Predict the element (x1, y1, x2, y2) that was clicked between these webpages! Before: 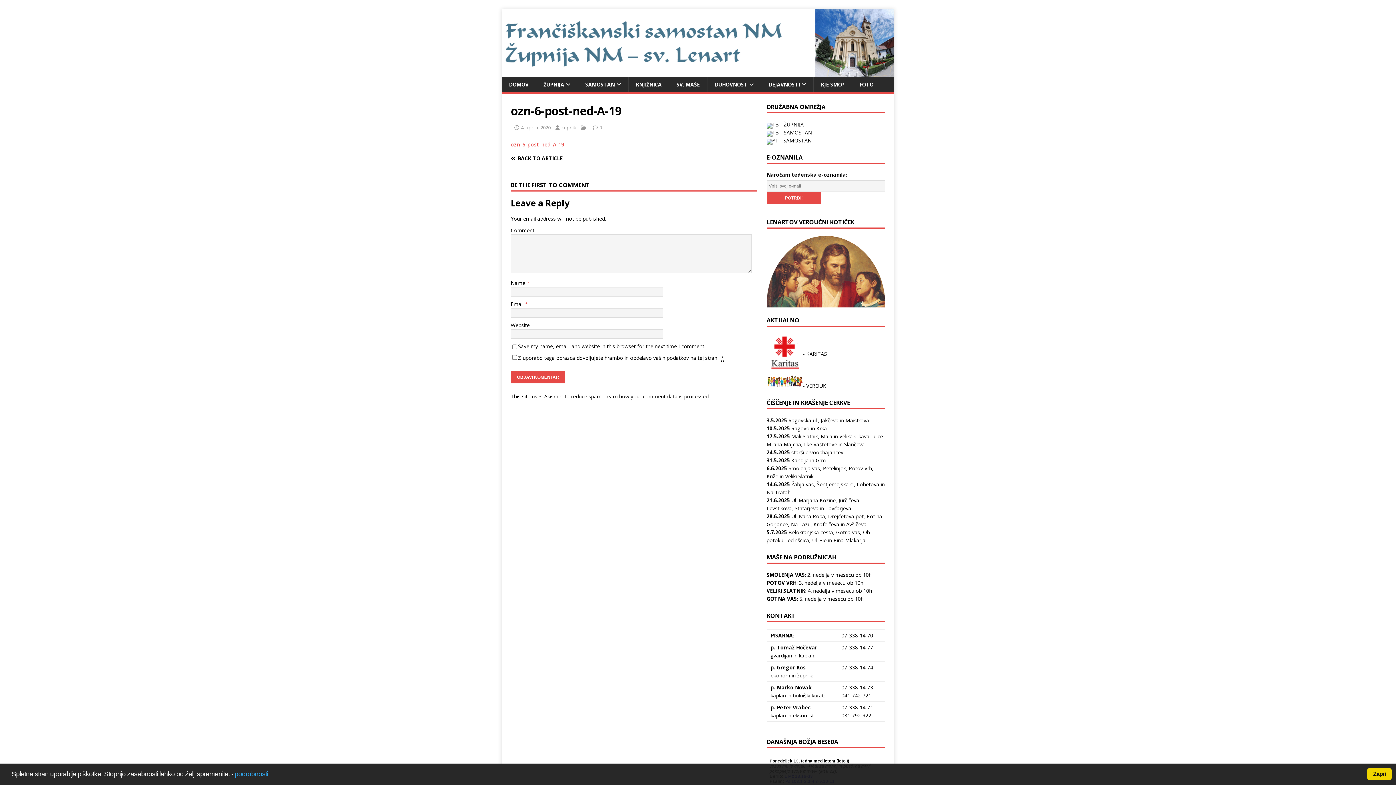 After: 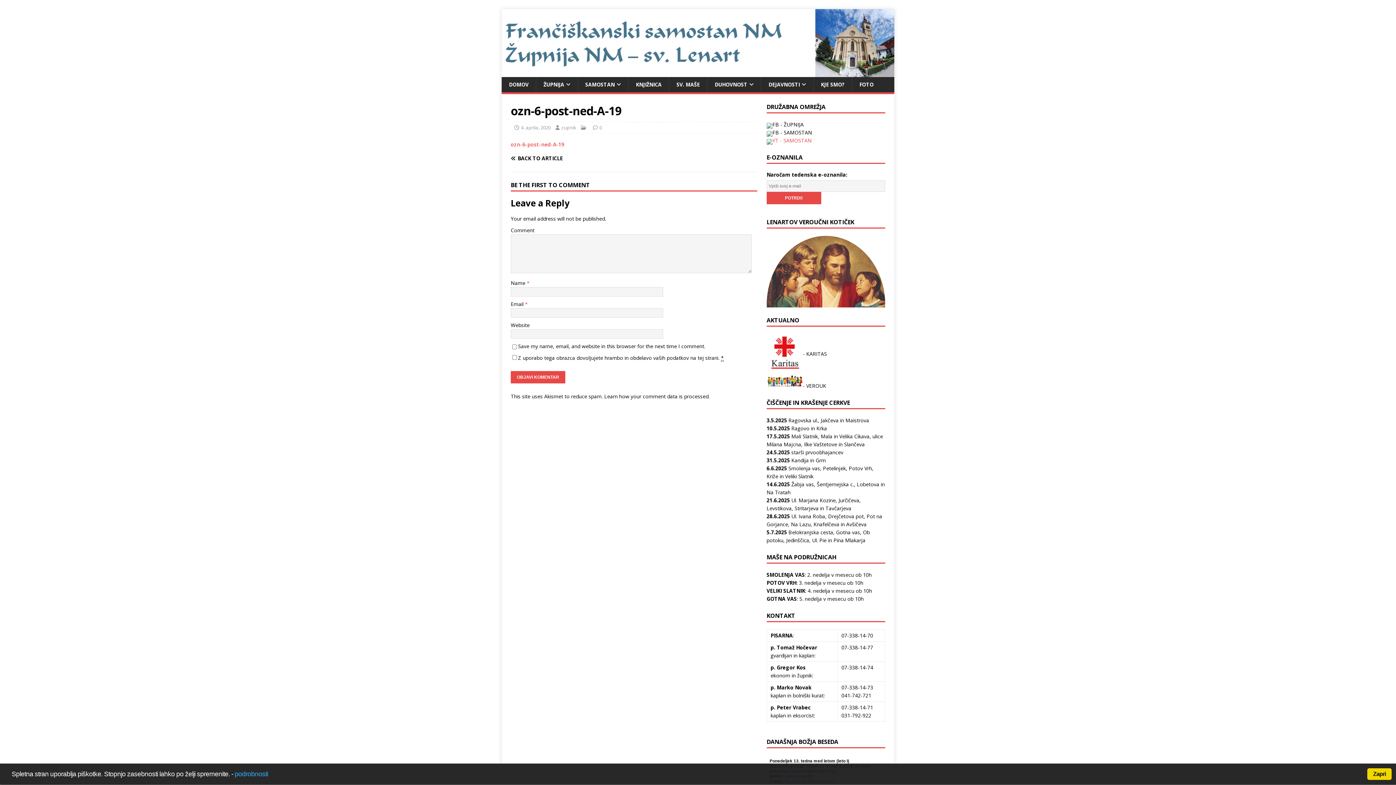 Action: bbox: (766, 137, 811, 143) label: YT - SAMOSTAN